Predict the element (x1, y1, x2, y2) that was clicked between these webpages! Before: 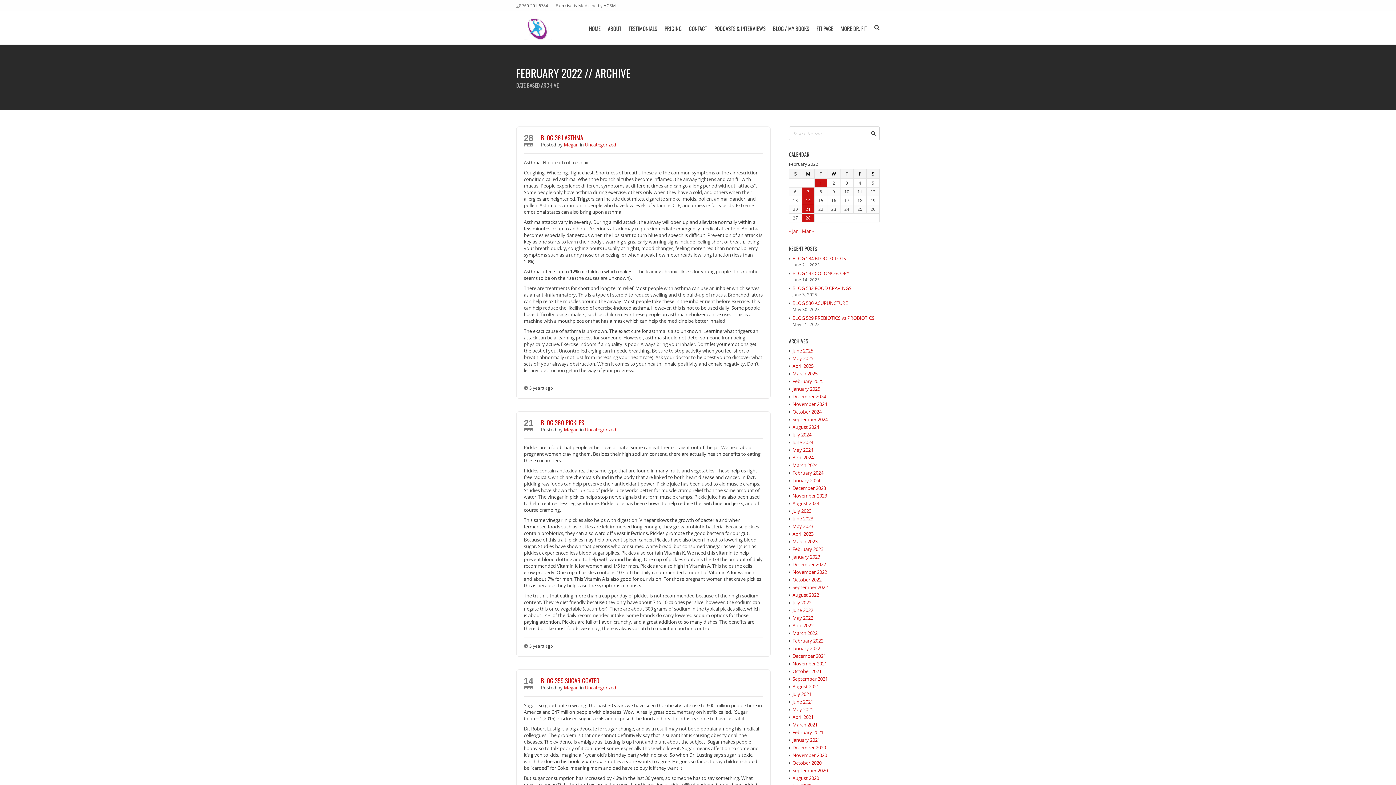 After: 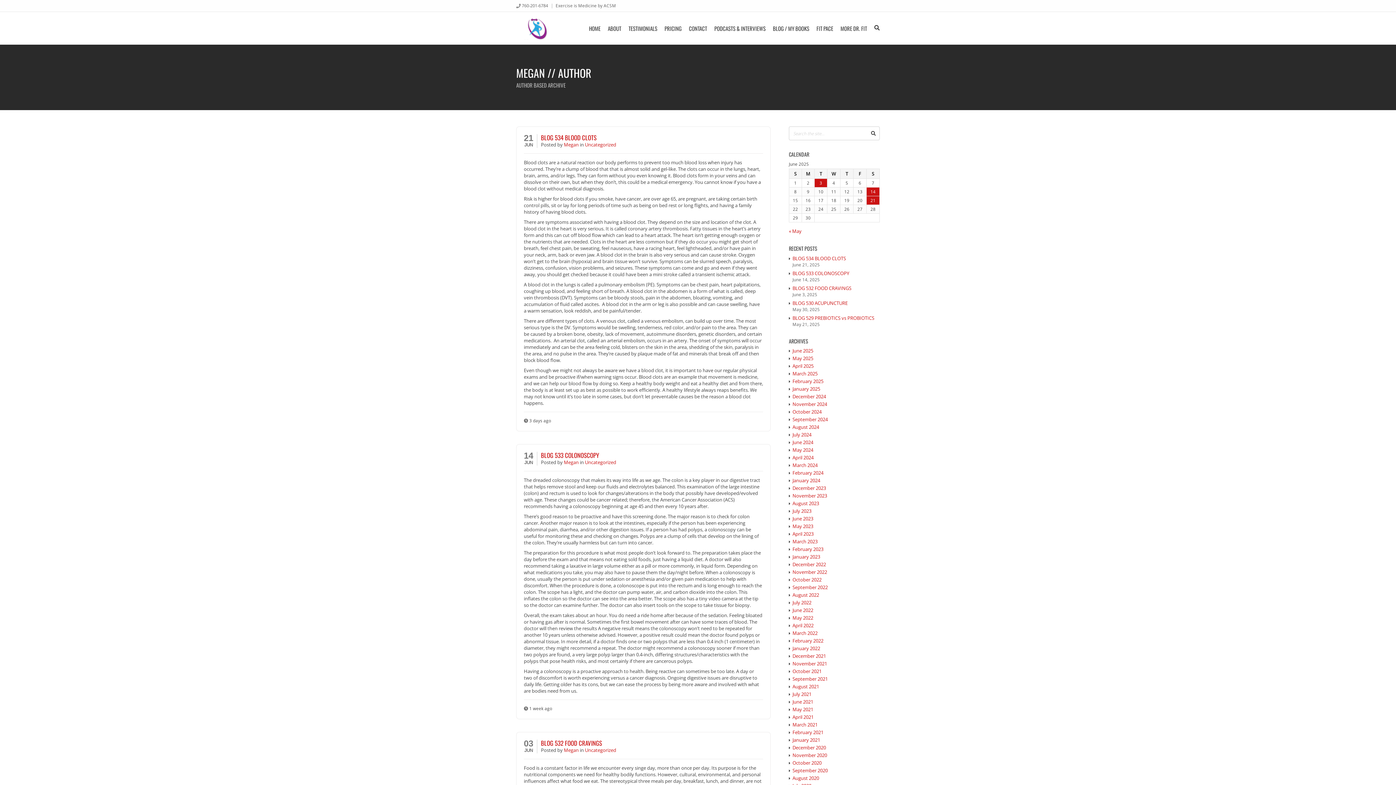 Action: bbox: (564, 426, 580, 433) label: Megan 